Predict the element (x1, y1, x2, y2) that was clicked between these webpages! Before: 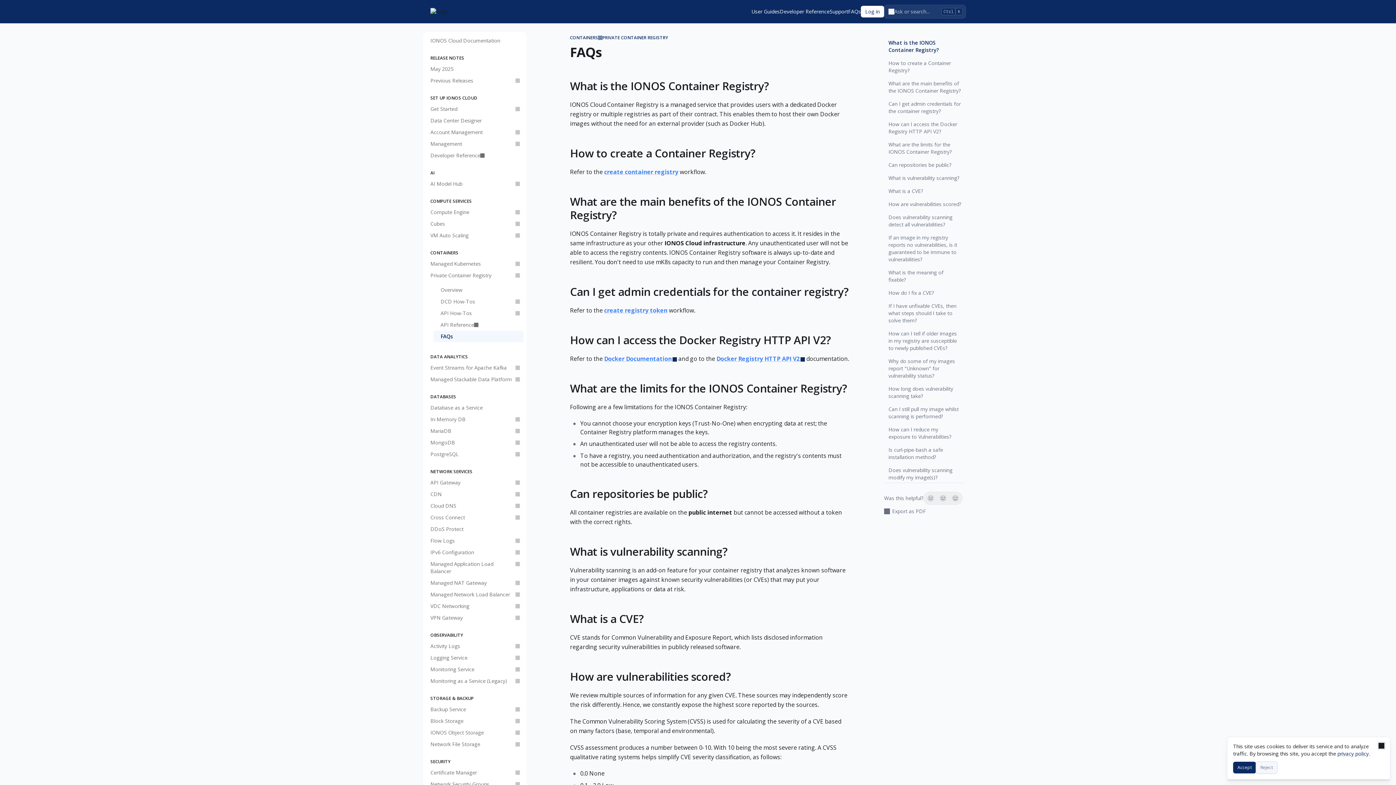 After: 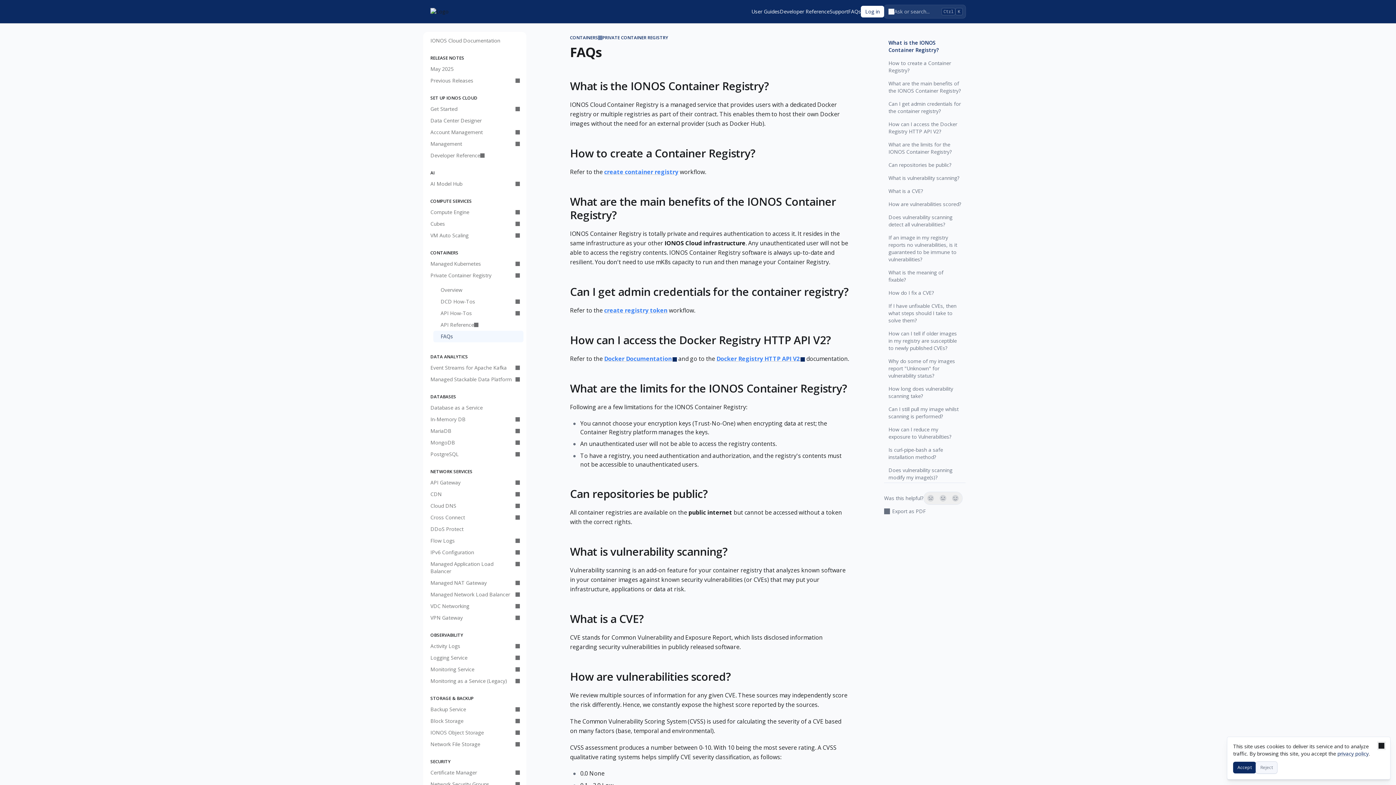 Action: bbox: (433, 330, 523, 342) label: FAQs